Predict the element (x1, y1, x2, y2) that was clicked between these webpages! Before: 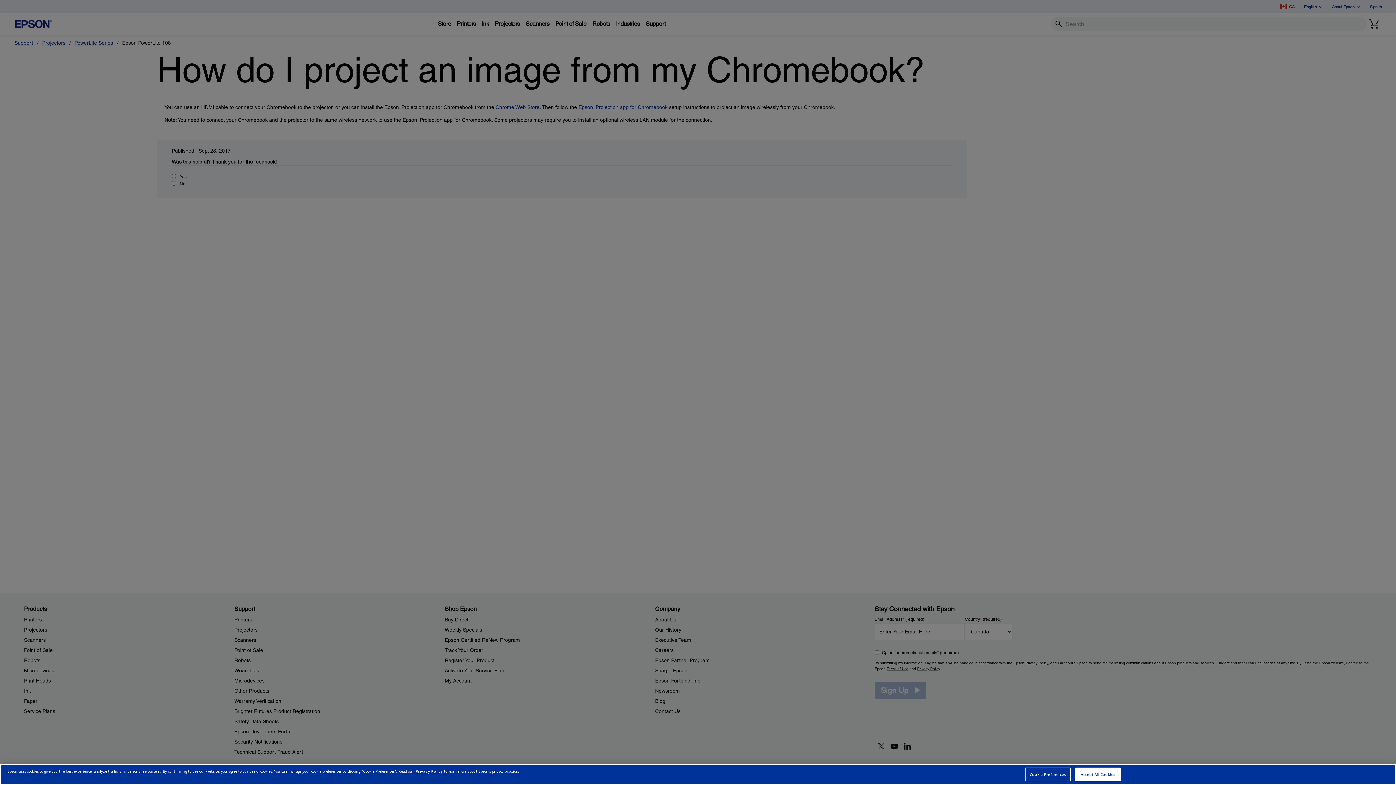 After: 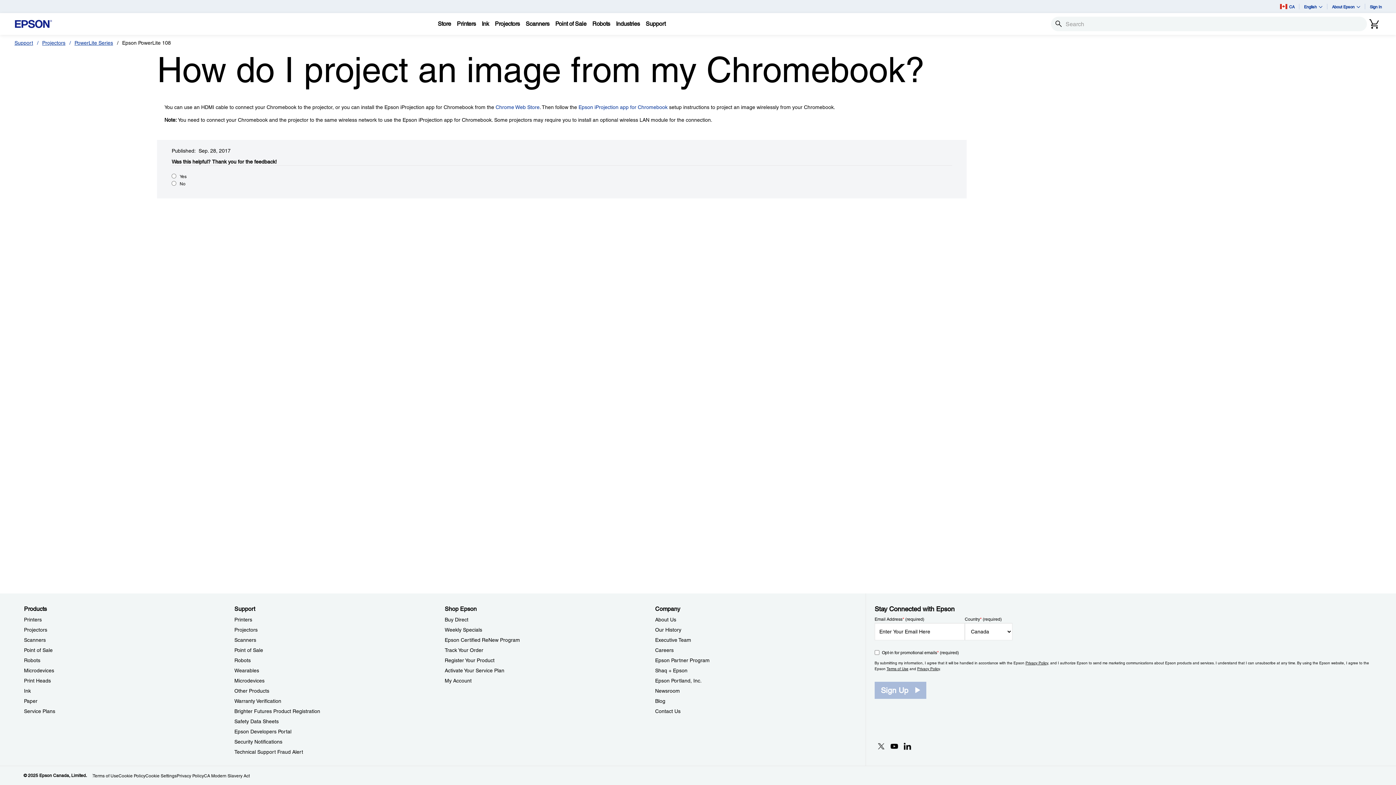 Action: label: Accept All Cookies bbox: (1075, 768, 1121, 781)